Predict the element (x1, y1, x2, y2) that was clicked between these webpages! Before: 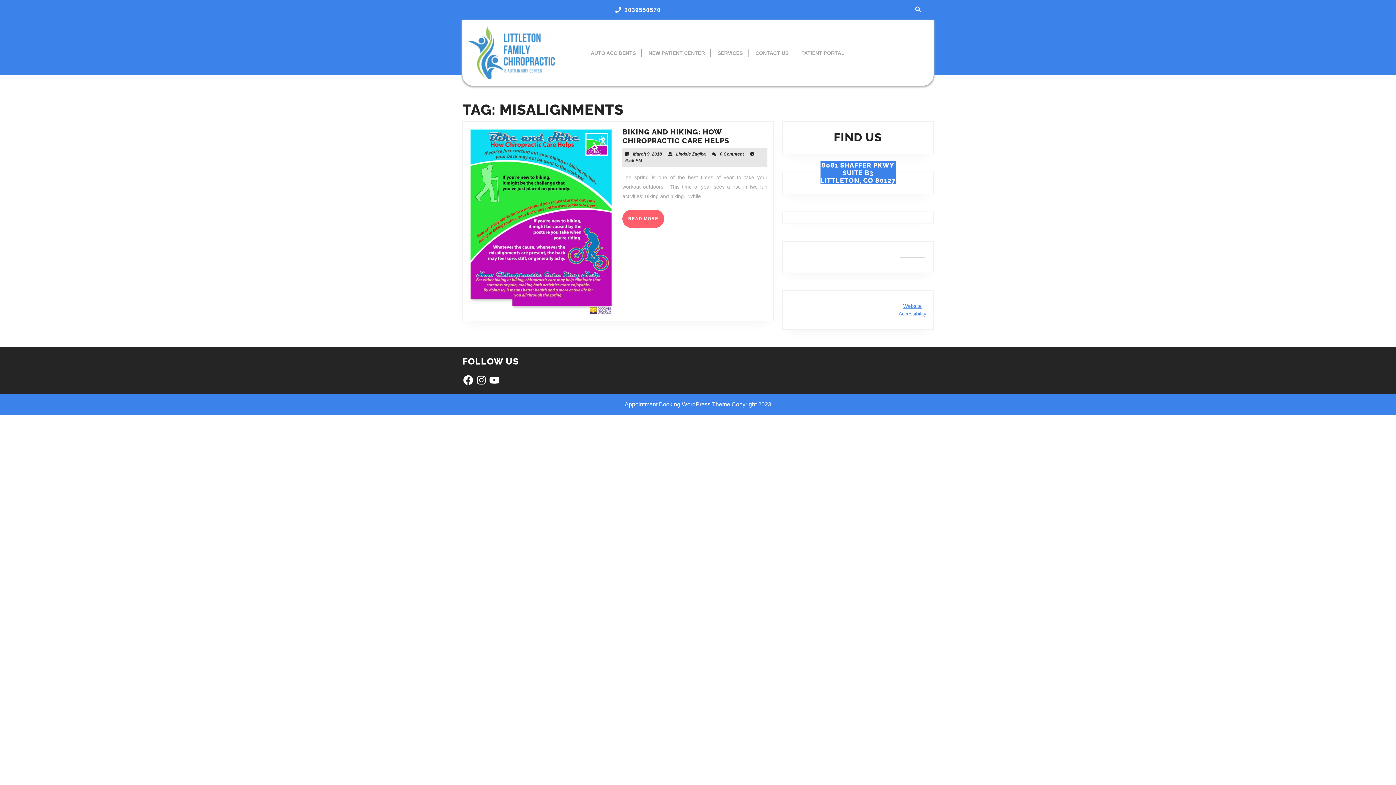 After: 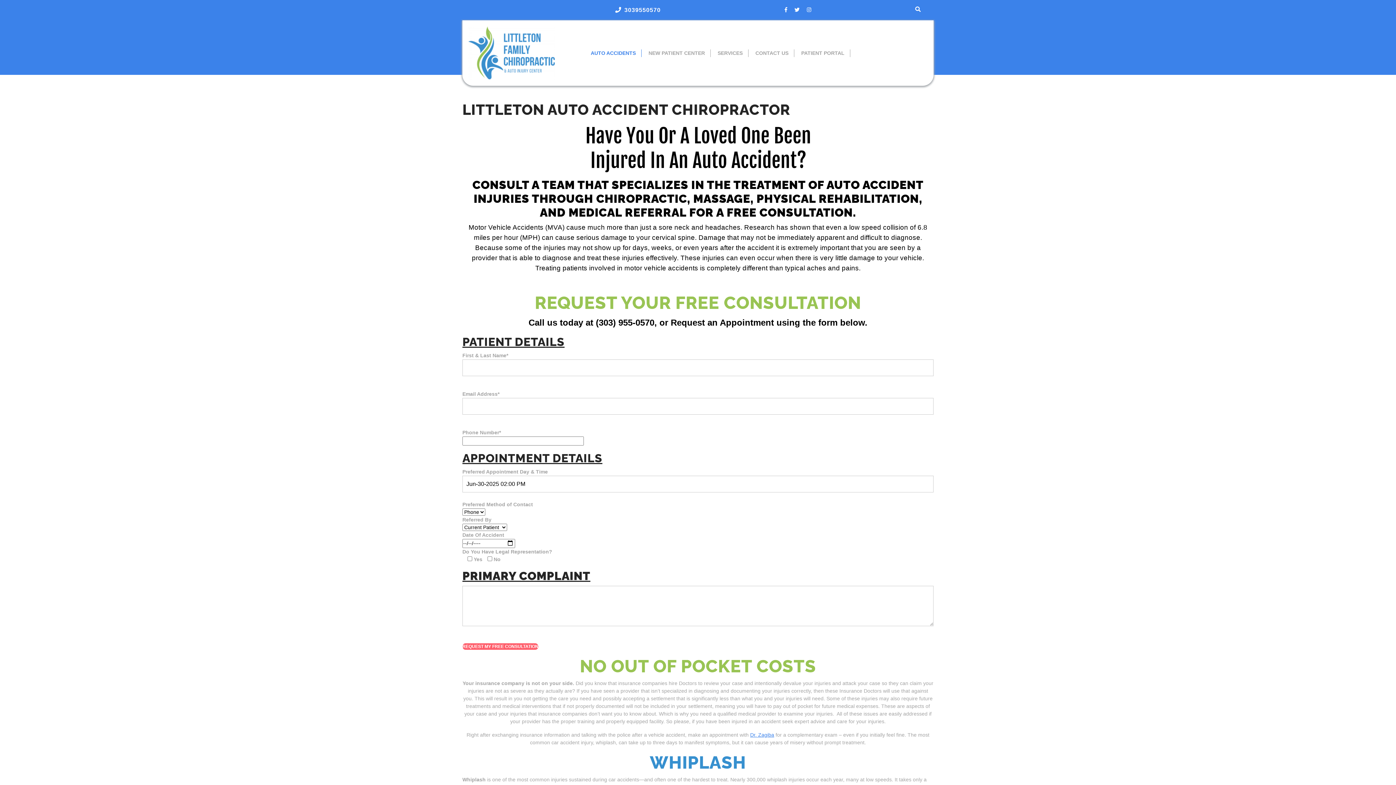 Action: bbox: (585, 49, 641, 56) label: AUTO ACCIDENTS